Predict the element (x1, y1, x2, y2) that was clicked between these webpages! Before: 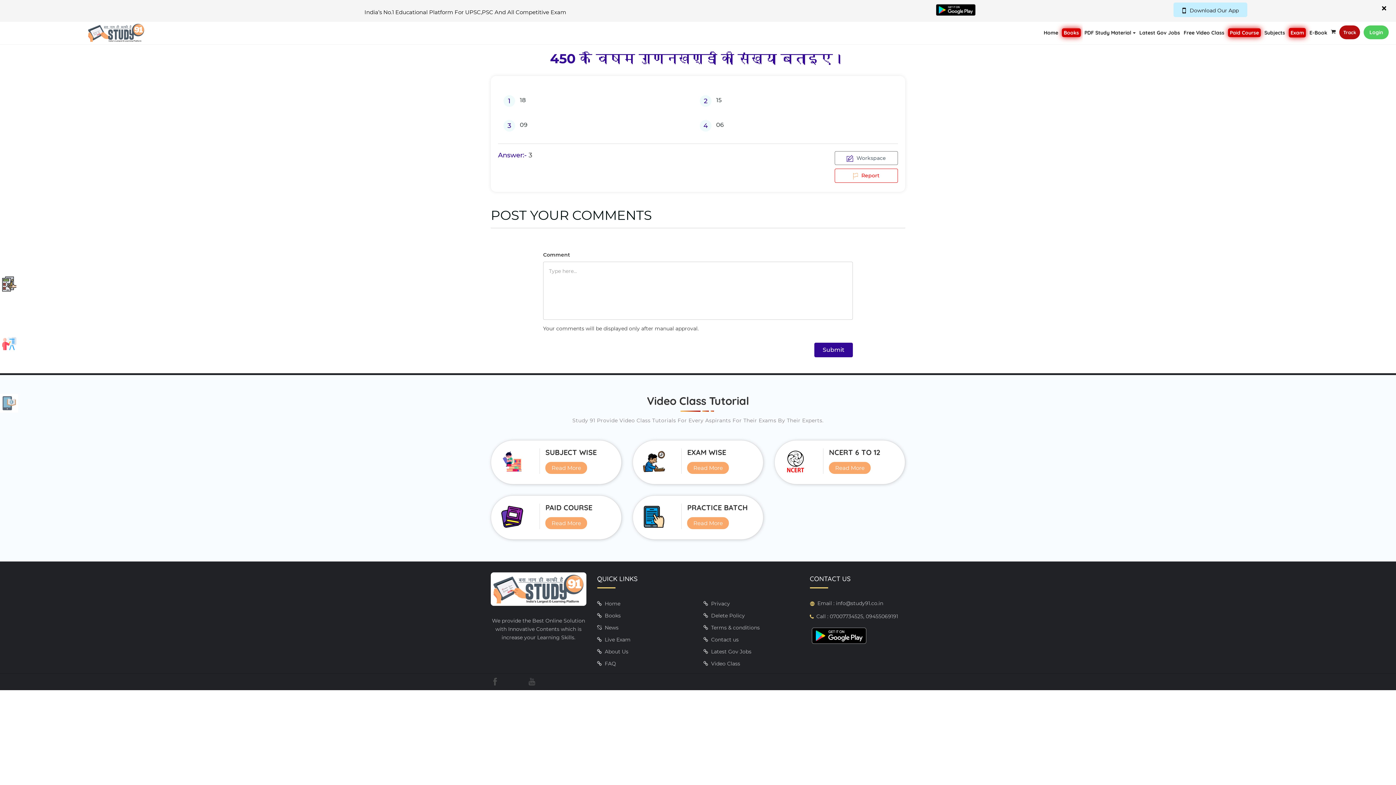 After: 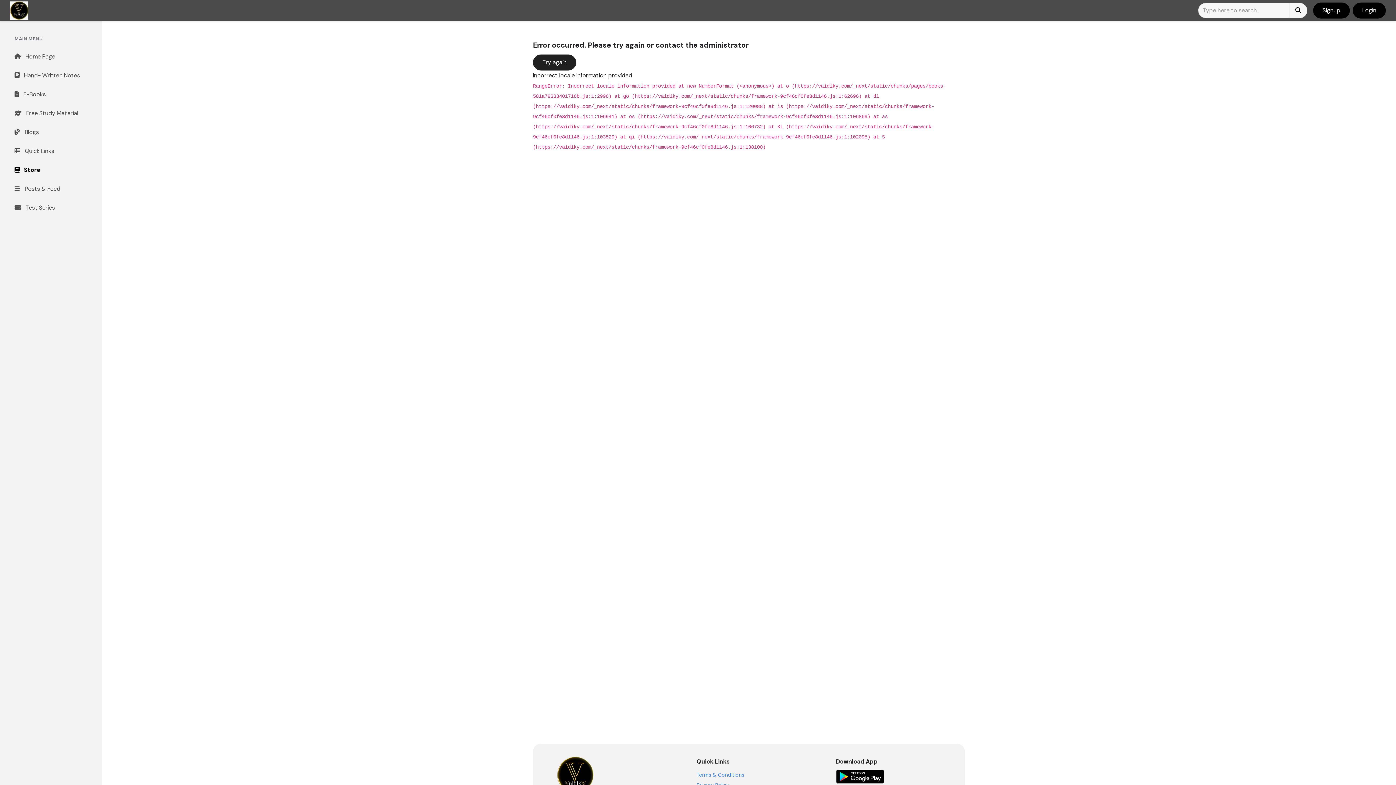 Action: label: Books bbox: (1062, 6, 1081, 15)